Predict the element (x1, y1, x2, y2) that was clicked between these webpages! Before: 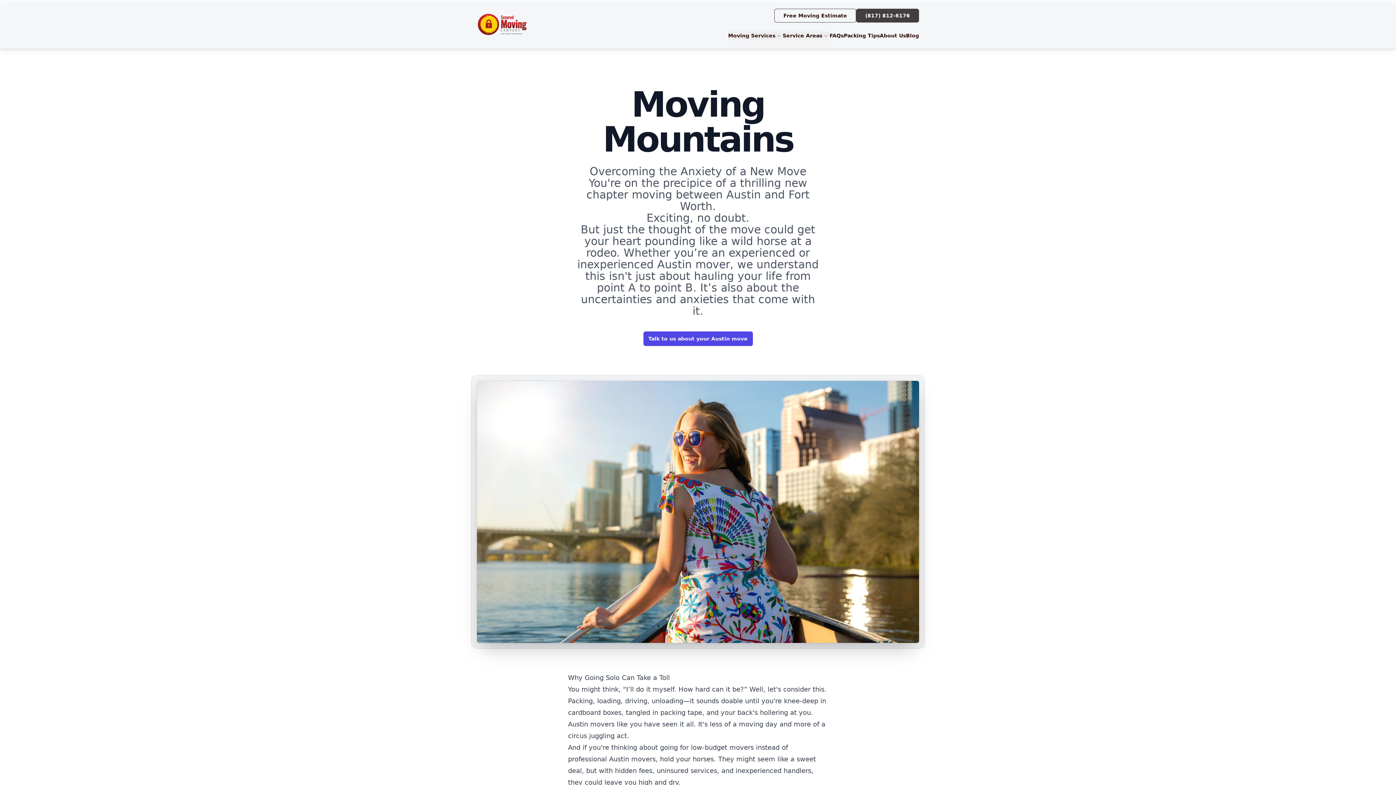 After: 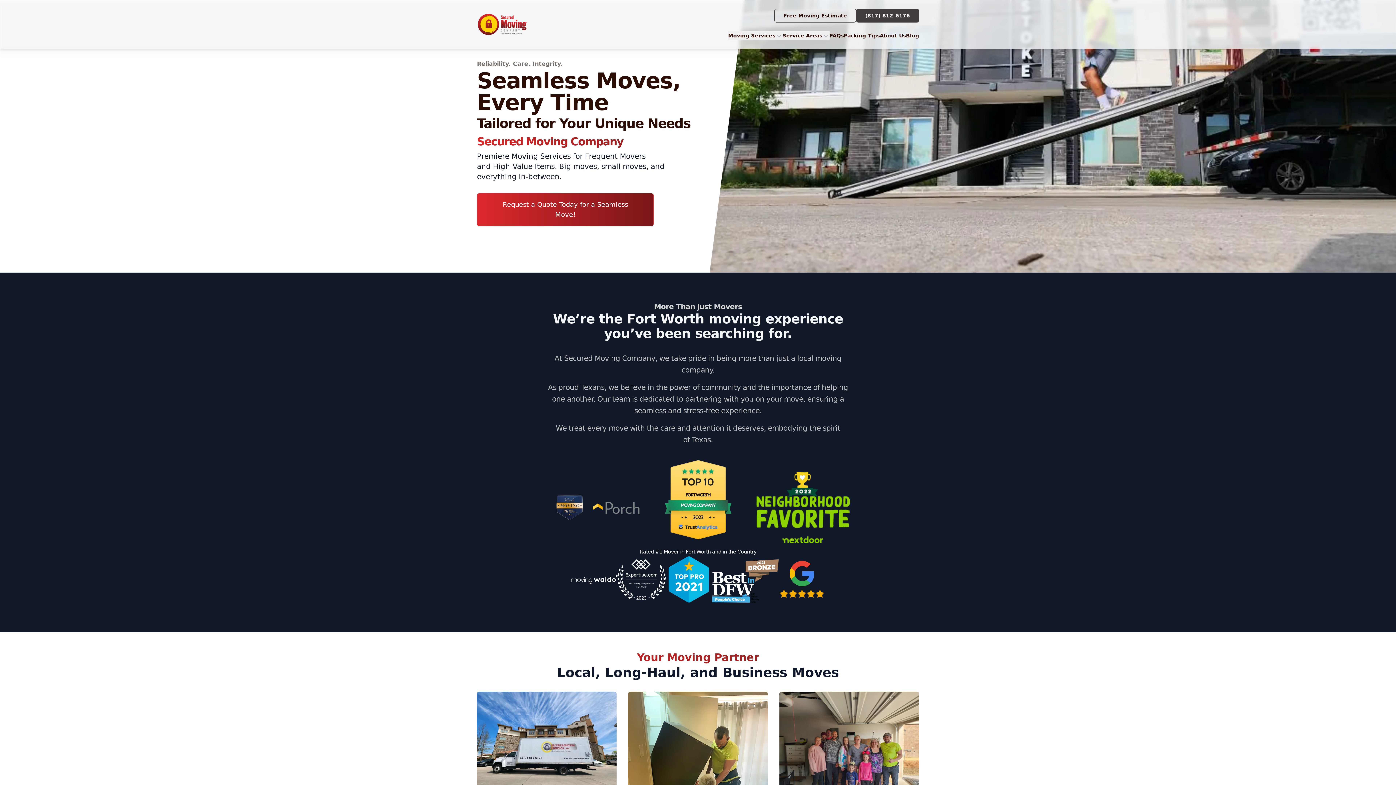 Action: label: Secured Moving Company bbox: (474, 10, 530, 38)